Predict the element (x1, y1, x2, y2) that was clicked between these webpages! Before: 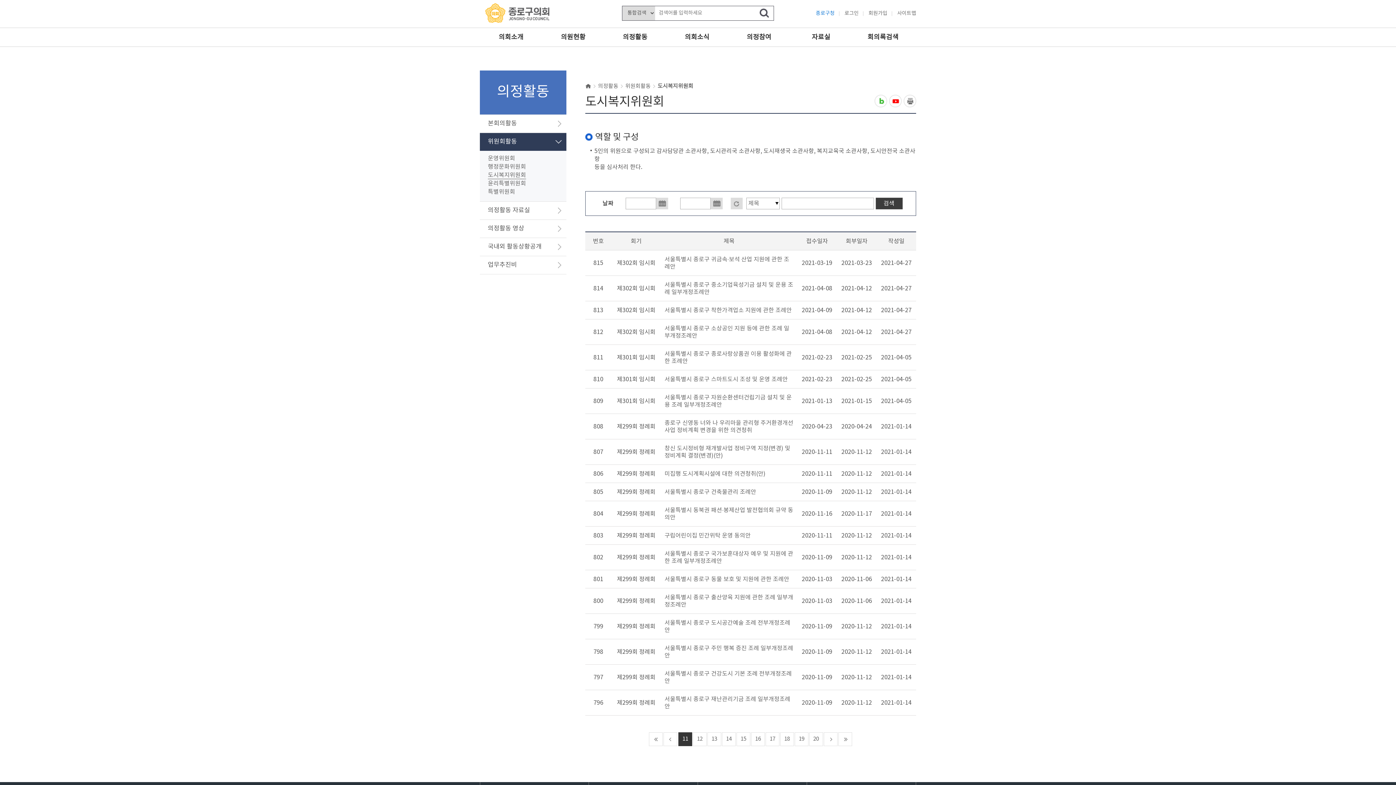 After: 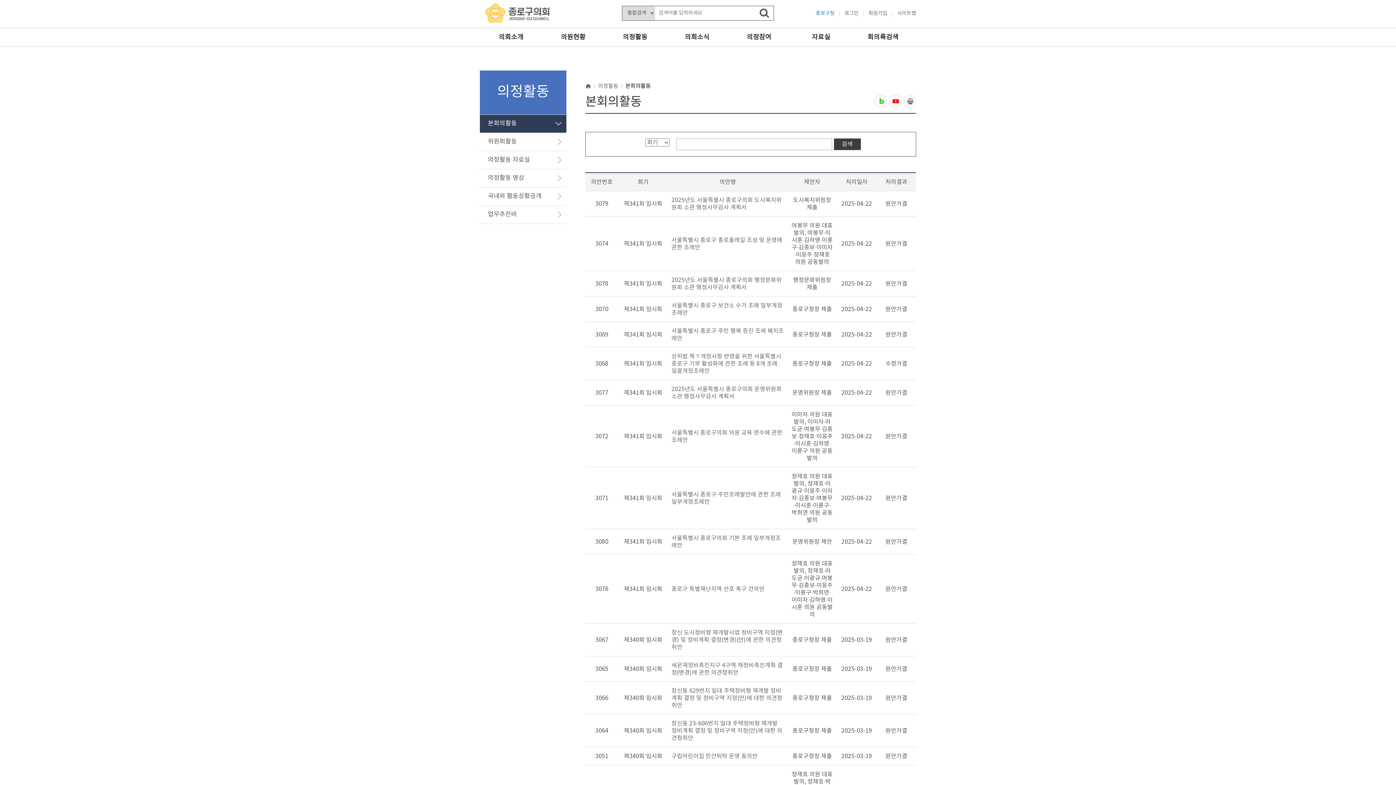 Action: label: 의정활동 bbox: (604, 28, 666, 46)